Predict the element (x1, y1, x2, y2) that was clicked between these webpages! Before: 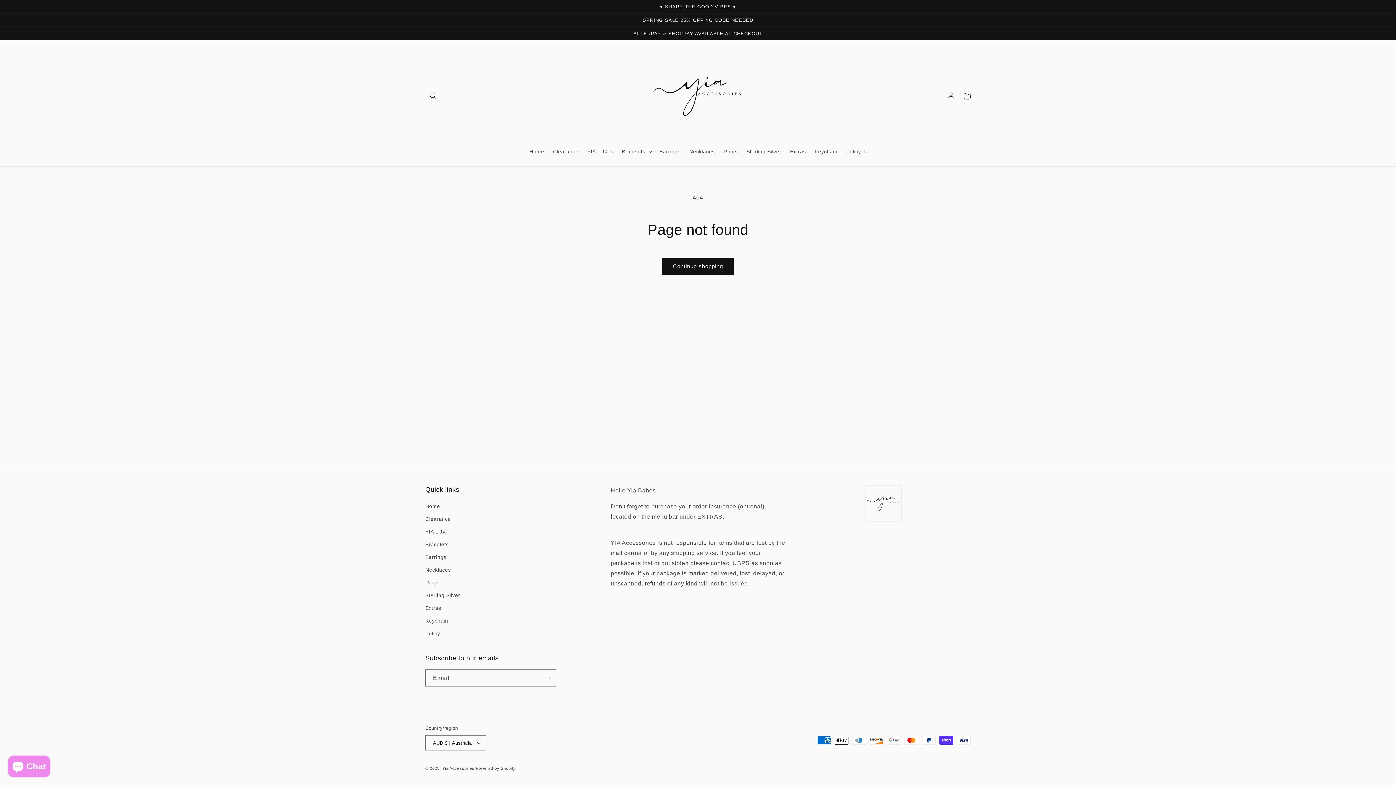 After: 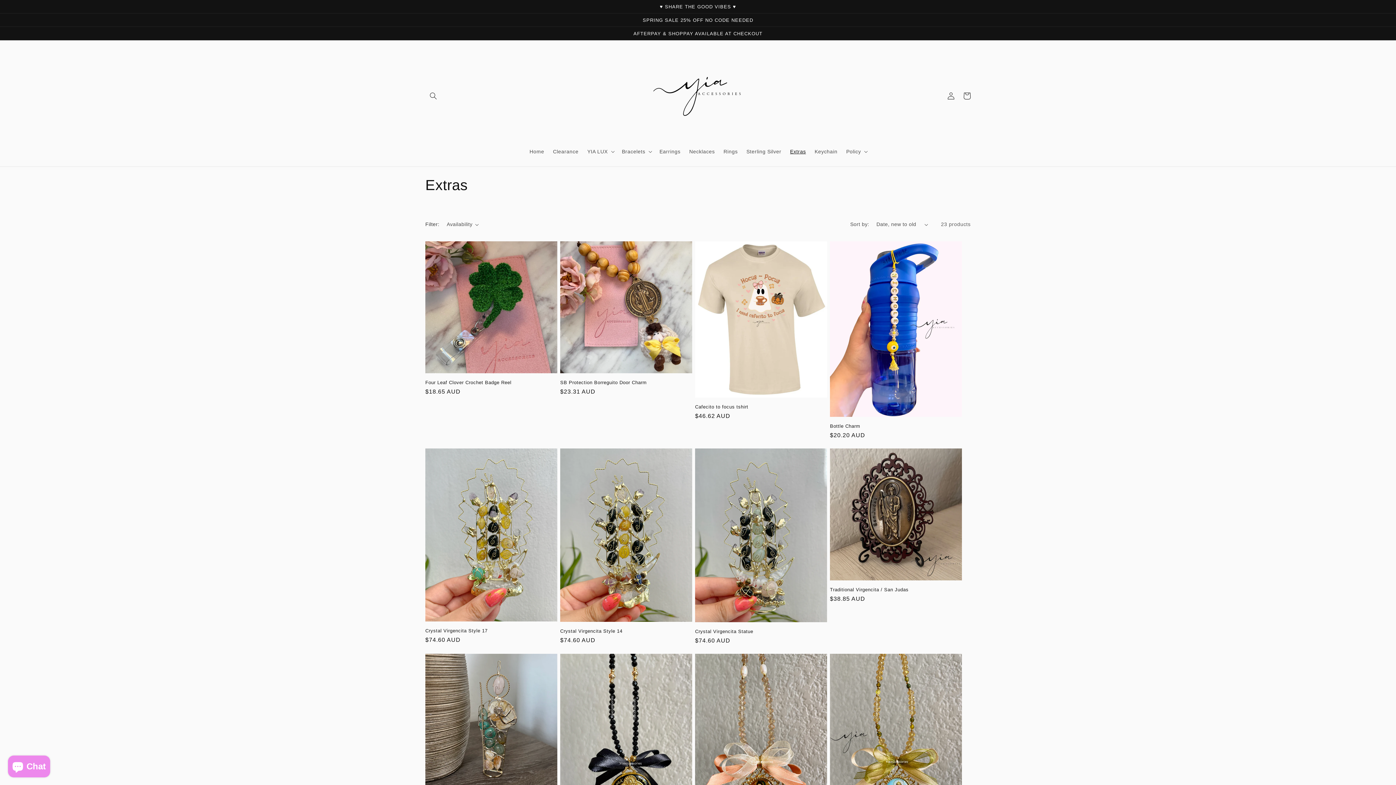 Action: label: Extras bbox: (425, 602, 441, 614)